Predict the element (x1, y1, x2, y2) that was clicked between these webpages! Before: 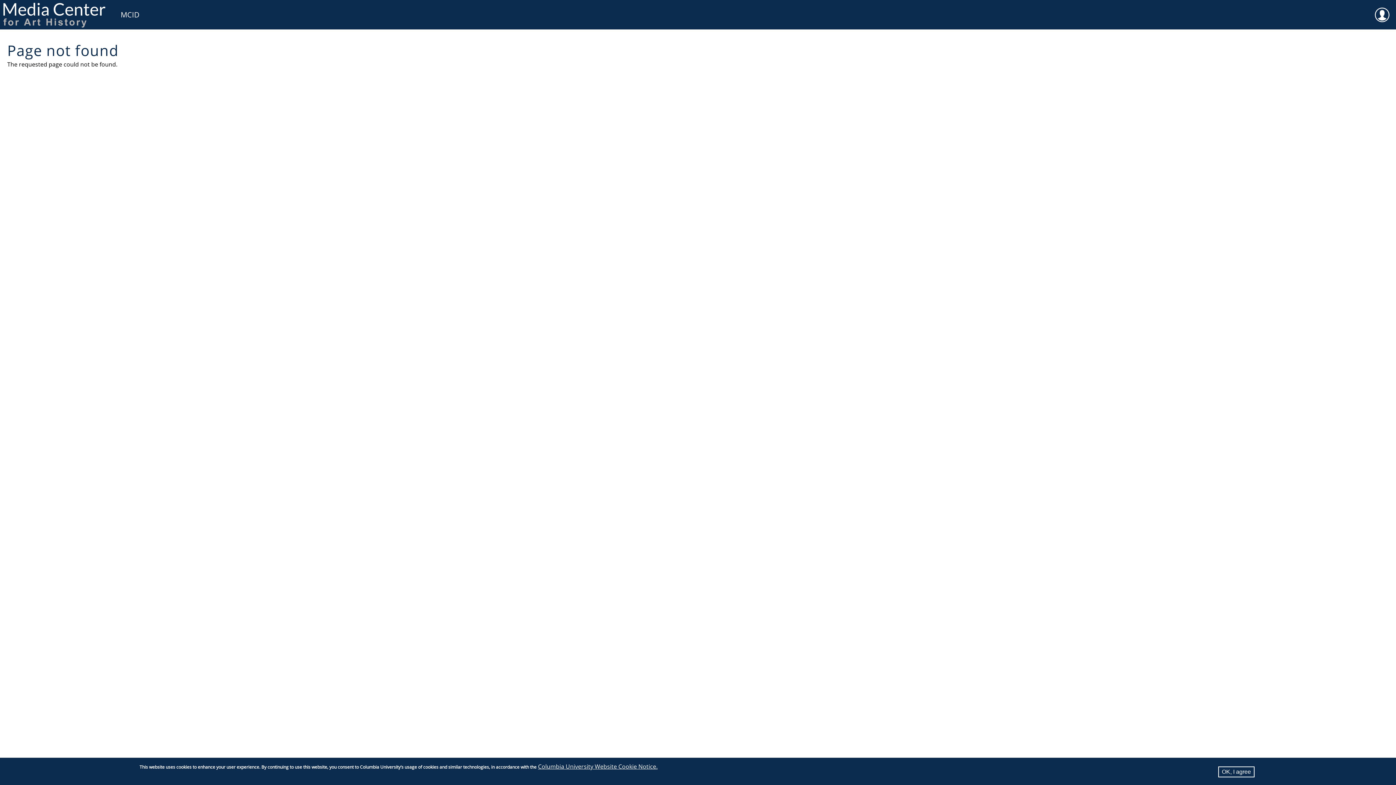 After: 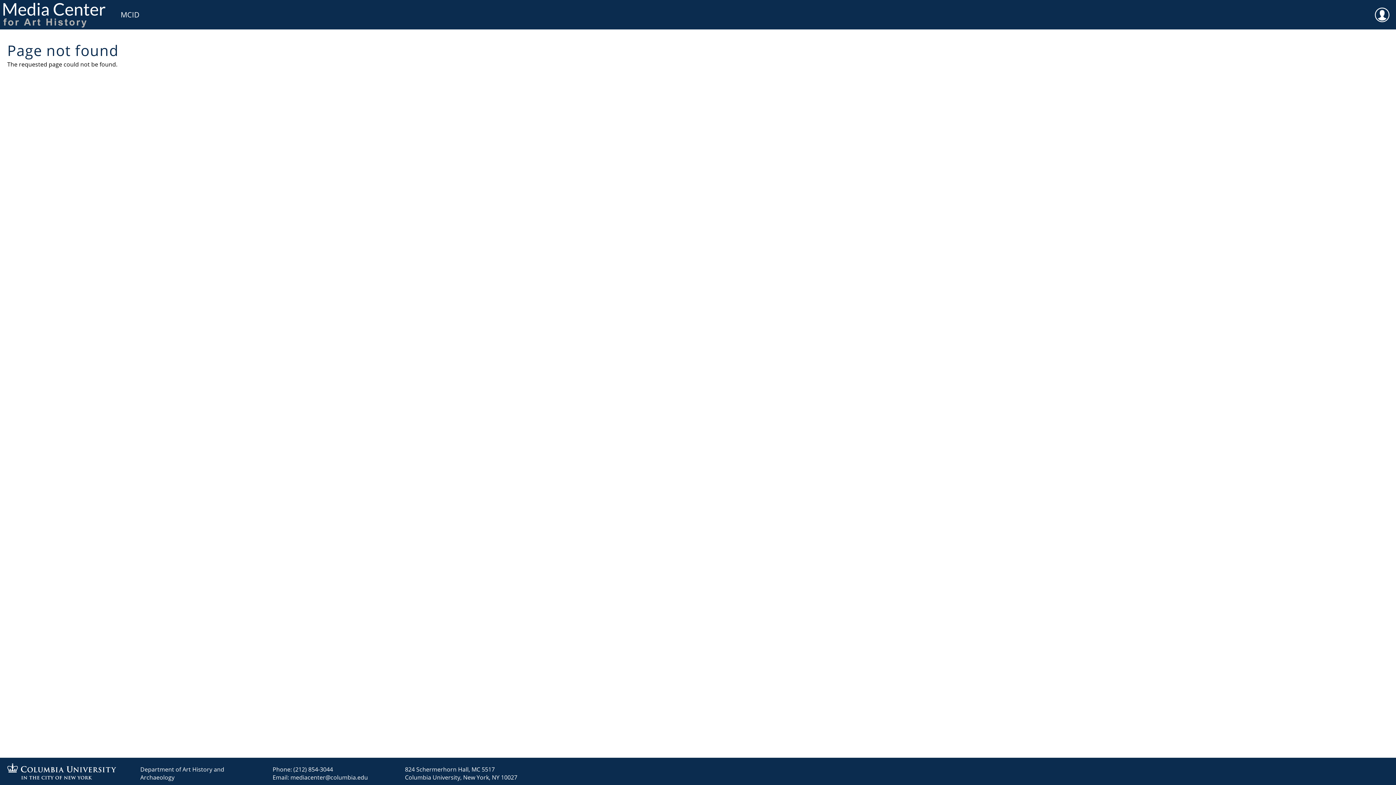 Action: bbox: (1218, 766, 1254, 777) label: OK, I agree